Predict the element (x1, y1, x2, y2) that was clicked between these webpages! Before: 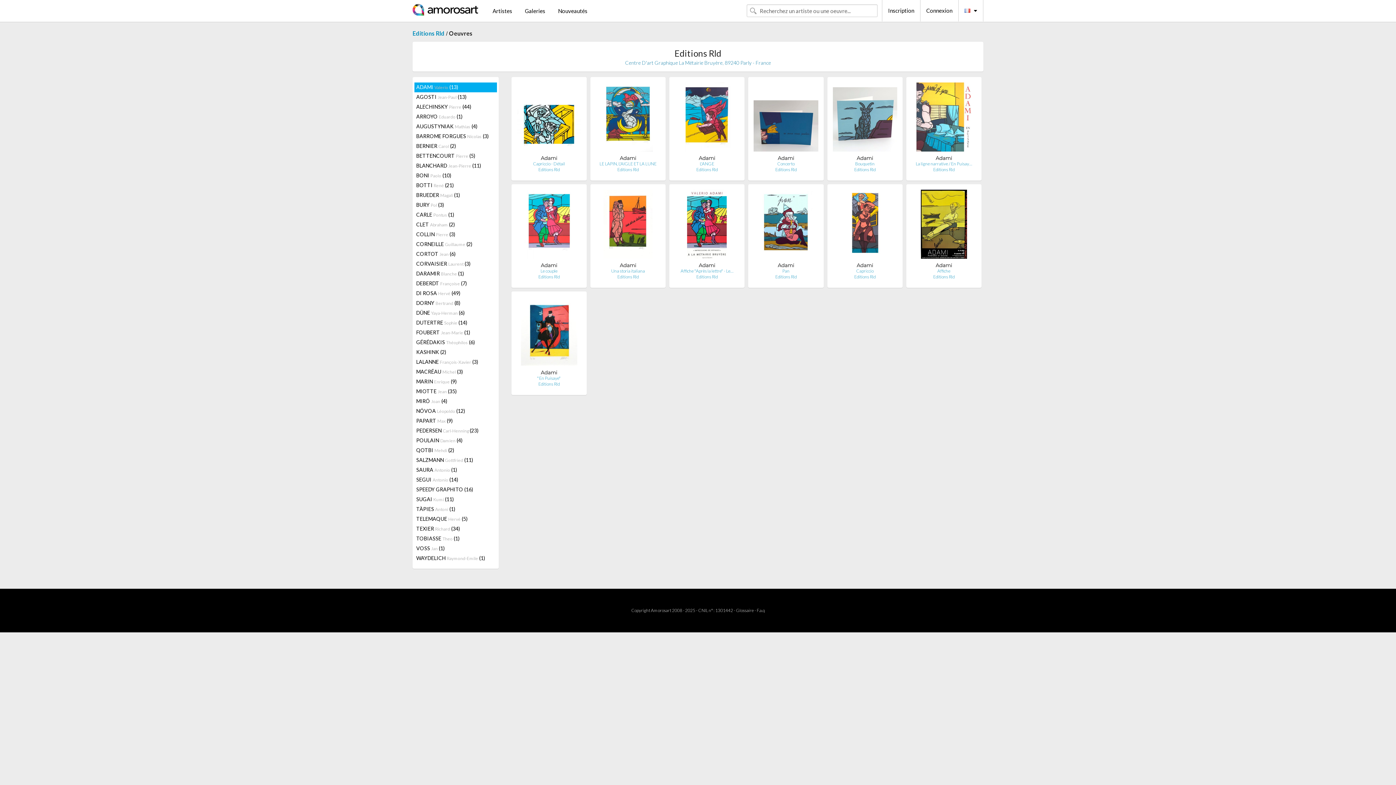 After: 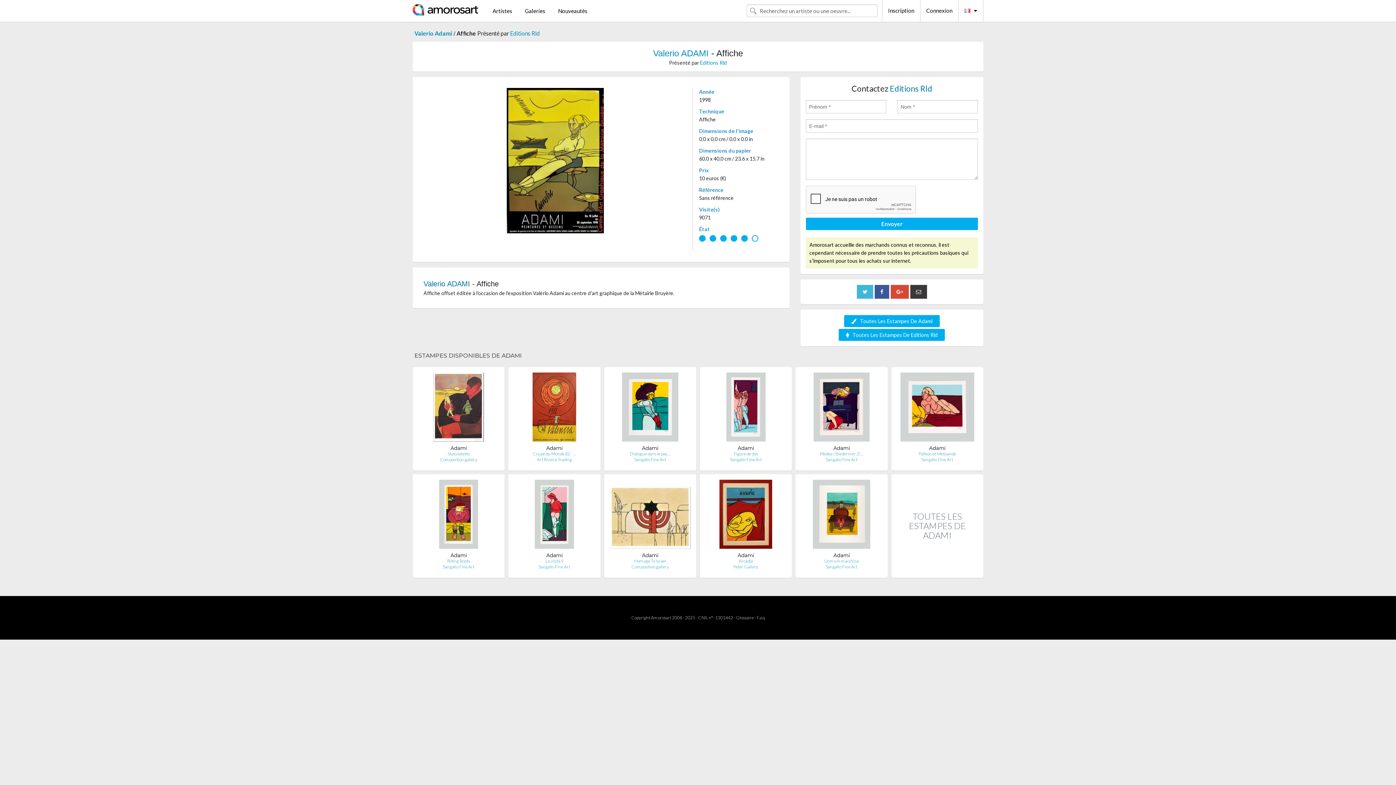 Action: label: Affiche bbox: (937, 268, 950, 273)